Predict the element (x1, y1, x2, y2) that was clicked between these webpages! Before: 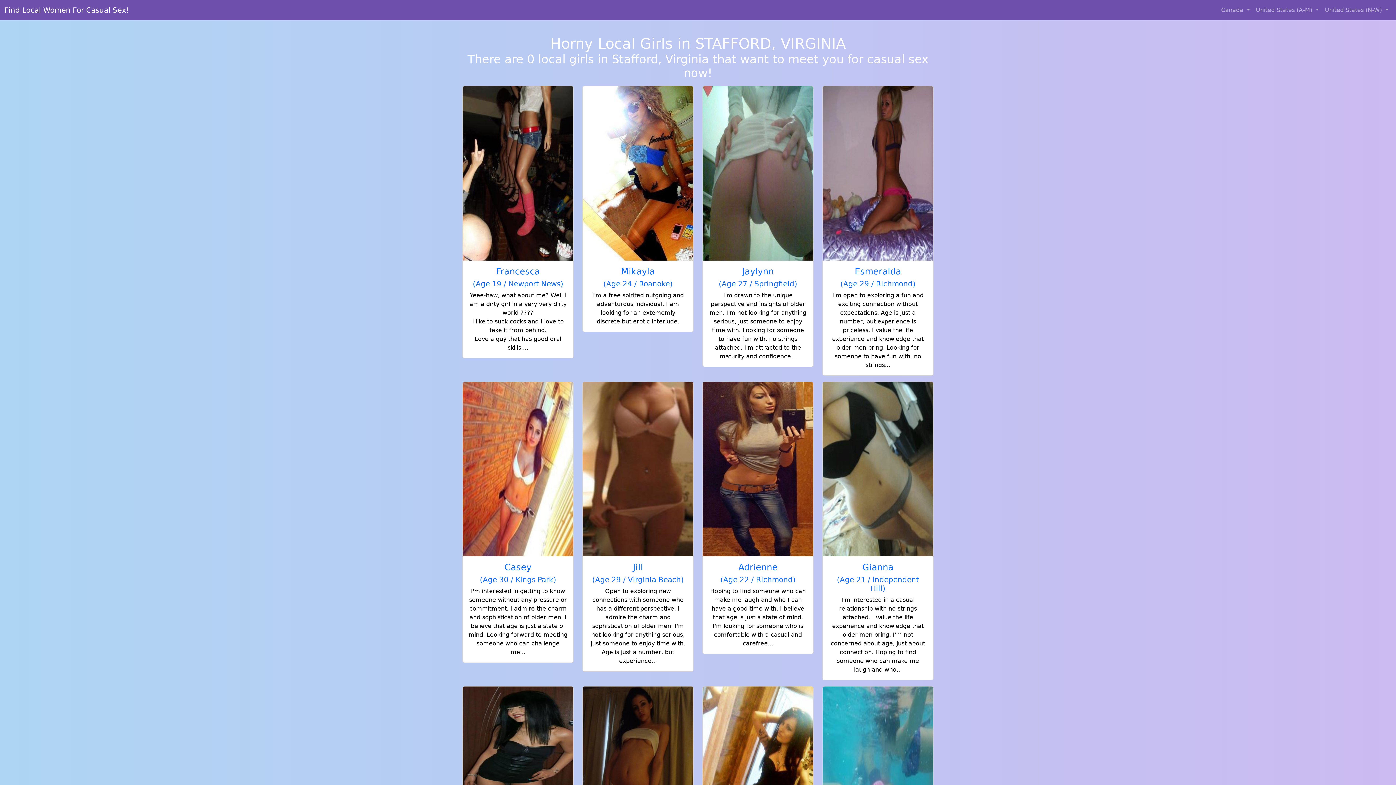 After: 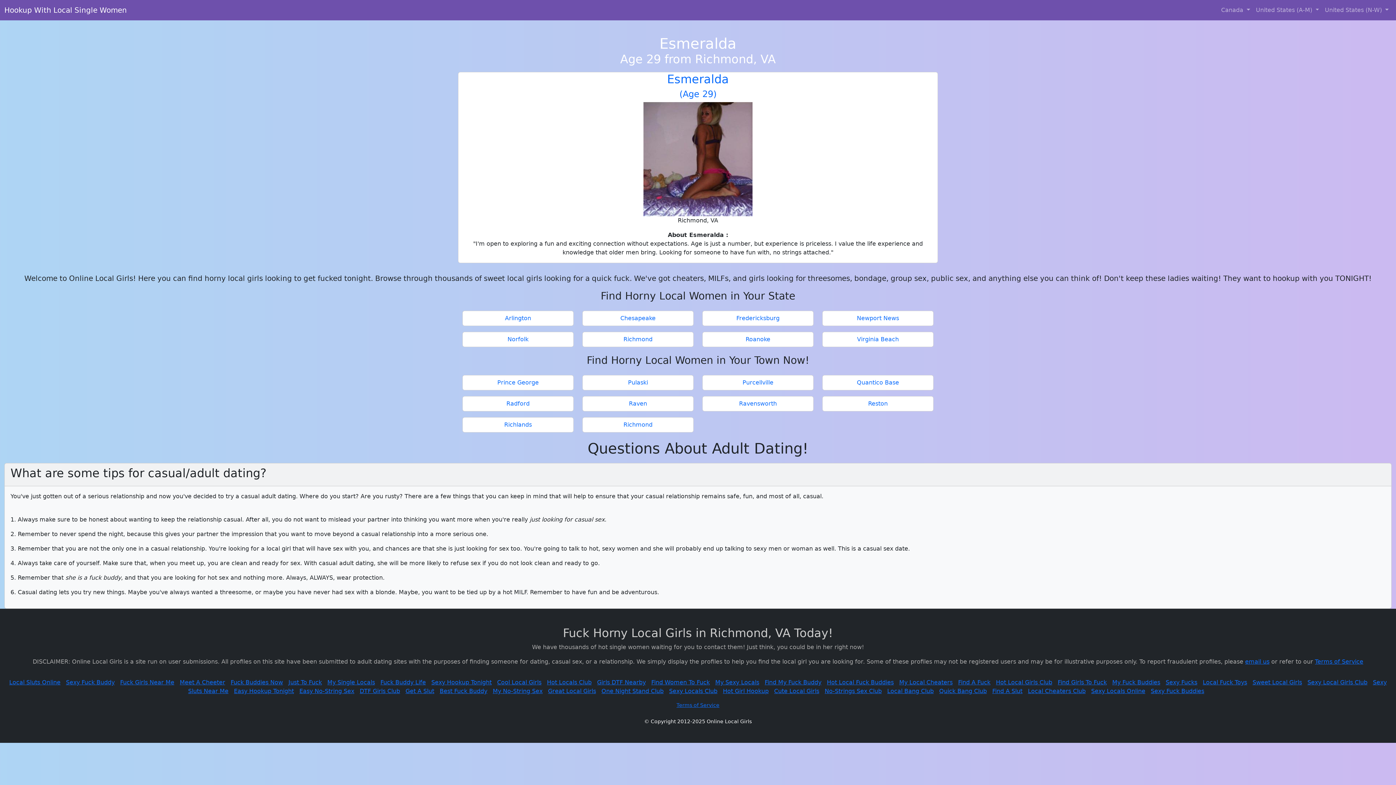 Action: label: Esmeralda
(Age 29 / Richmond)

I'm open to exploring a fun and exciting connection without expectations. Age is just a number, but experience is priceless. I value the life experience and knowledge that older men bring. Looking for someone to have fun with, no strings... bbox: (822, 86, 933, 375)